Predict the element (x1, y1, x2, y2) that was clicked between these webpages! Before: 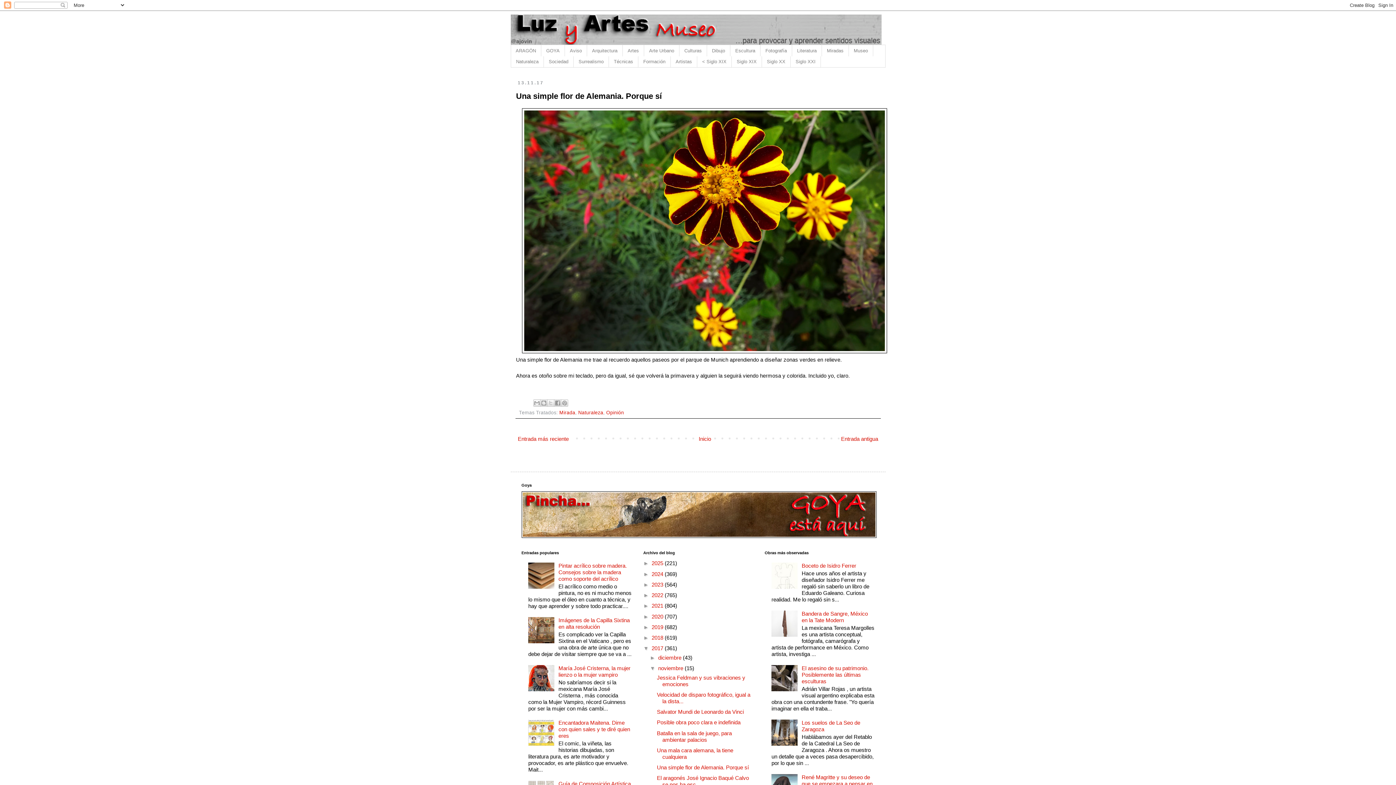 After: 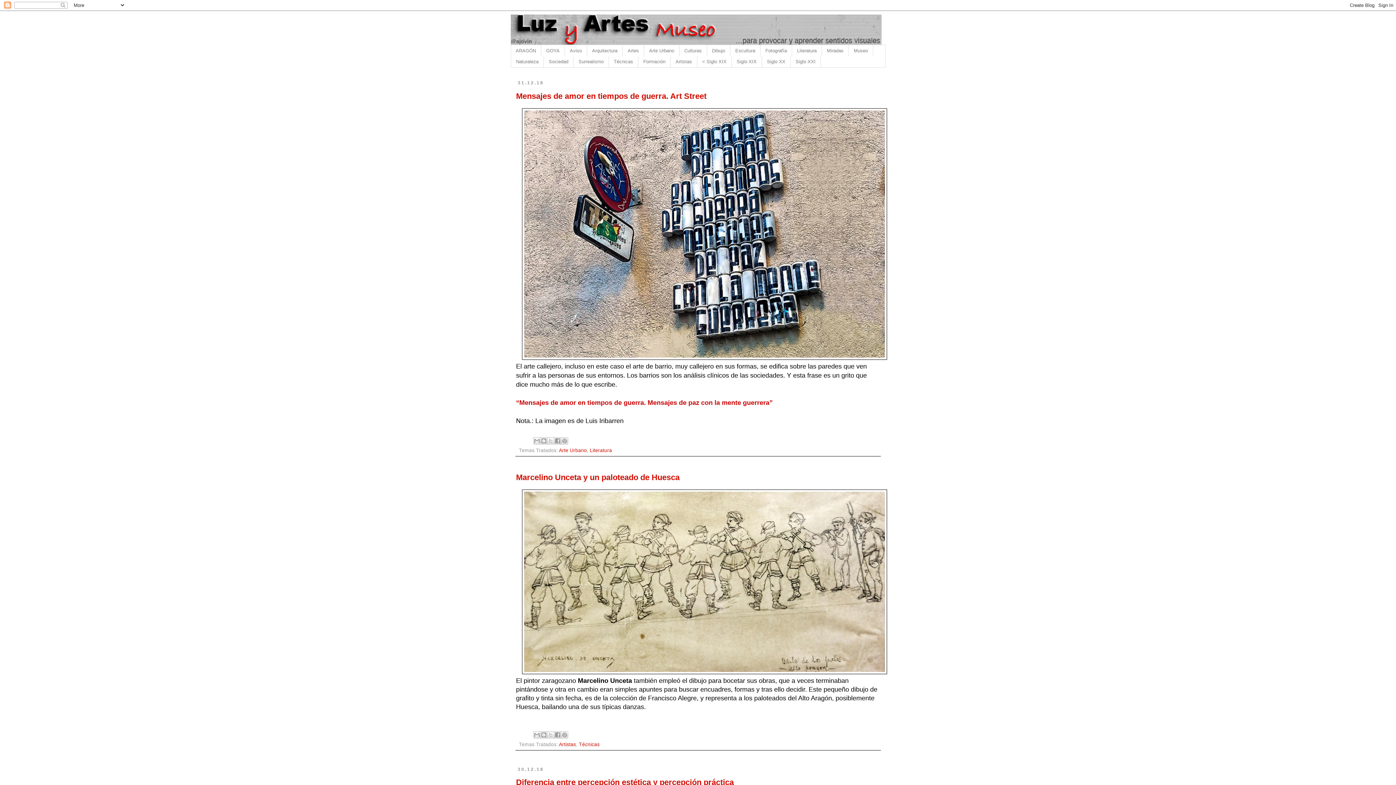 Action: label: 2018  bbox: (651, 634, 664, 641)